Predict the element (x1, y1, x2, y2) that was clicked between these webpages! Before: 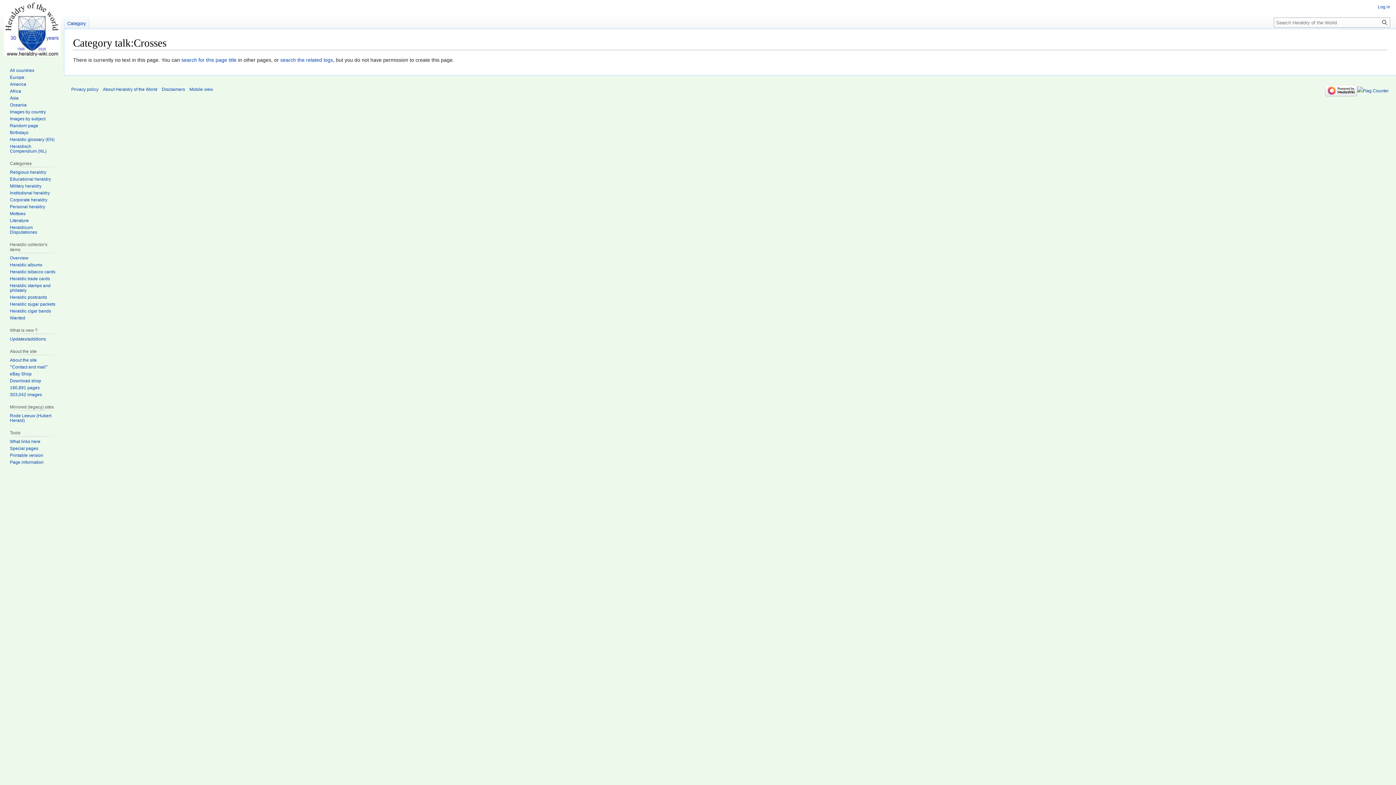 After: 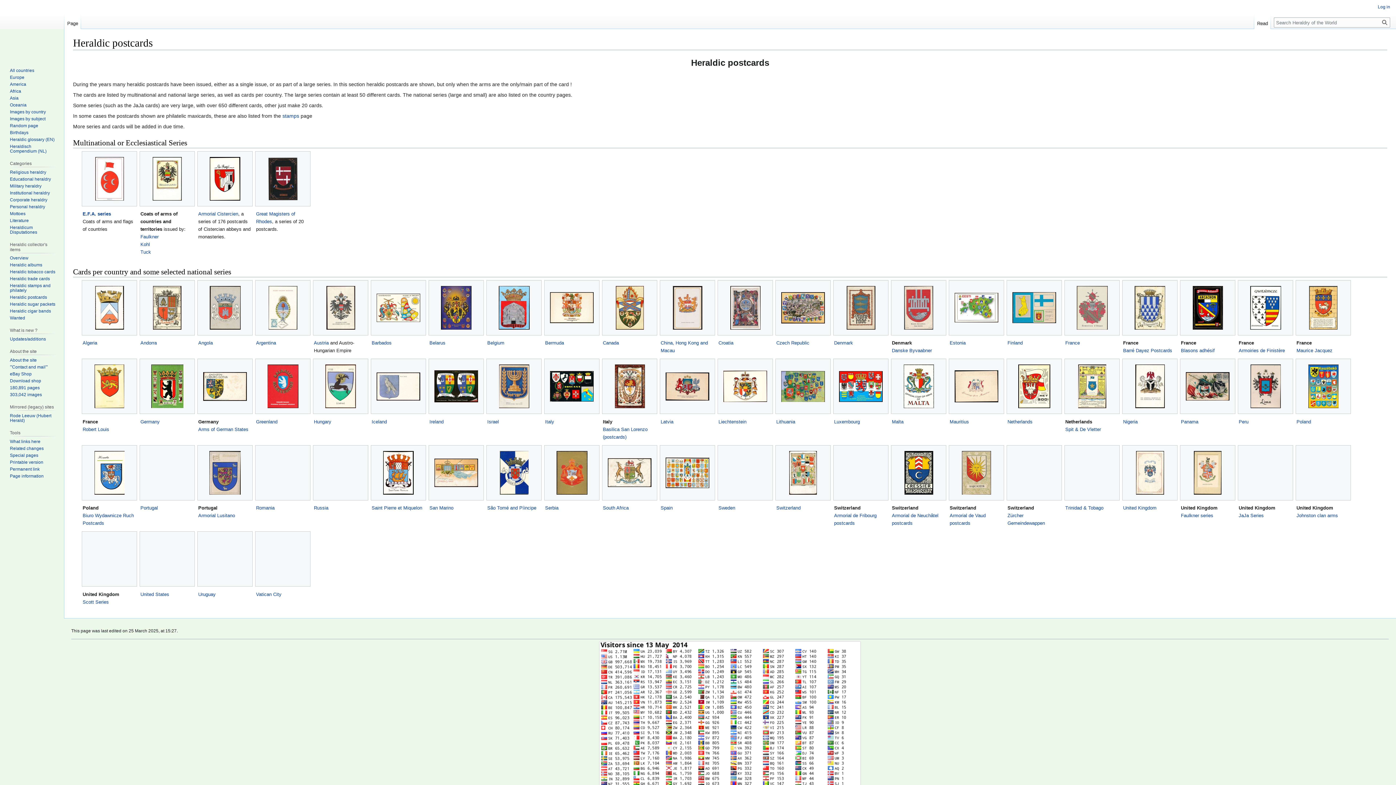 Action: bbox: (9, 295, 46, 300) label: Heraldic postcards